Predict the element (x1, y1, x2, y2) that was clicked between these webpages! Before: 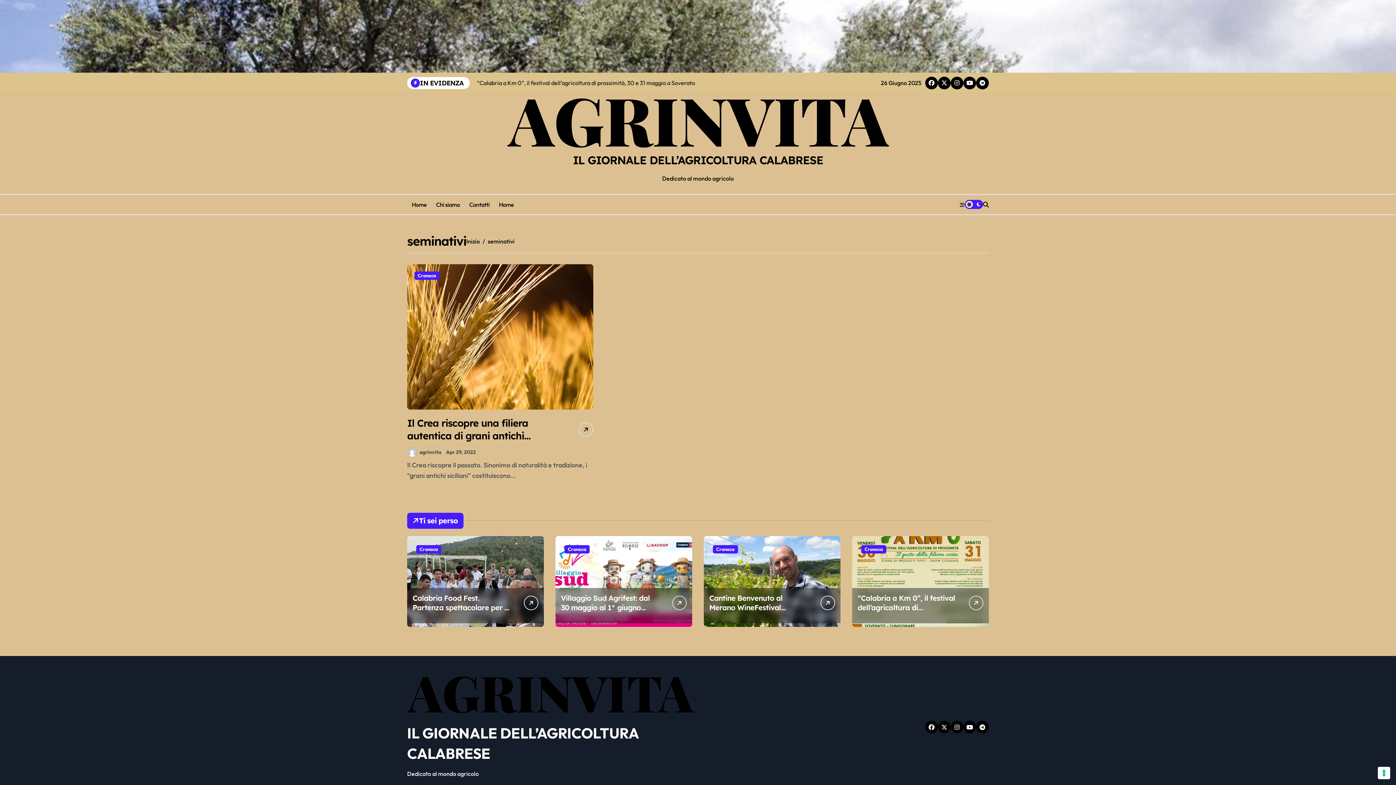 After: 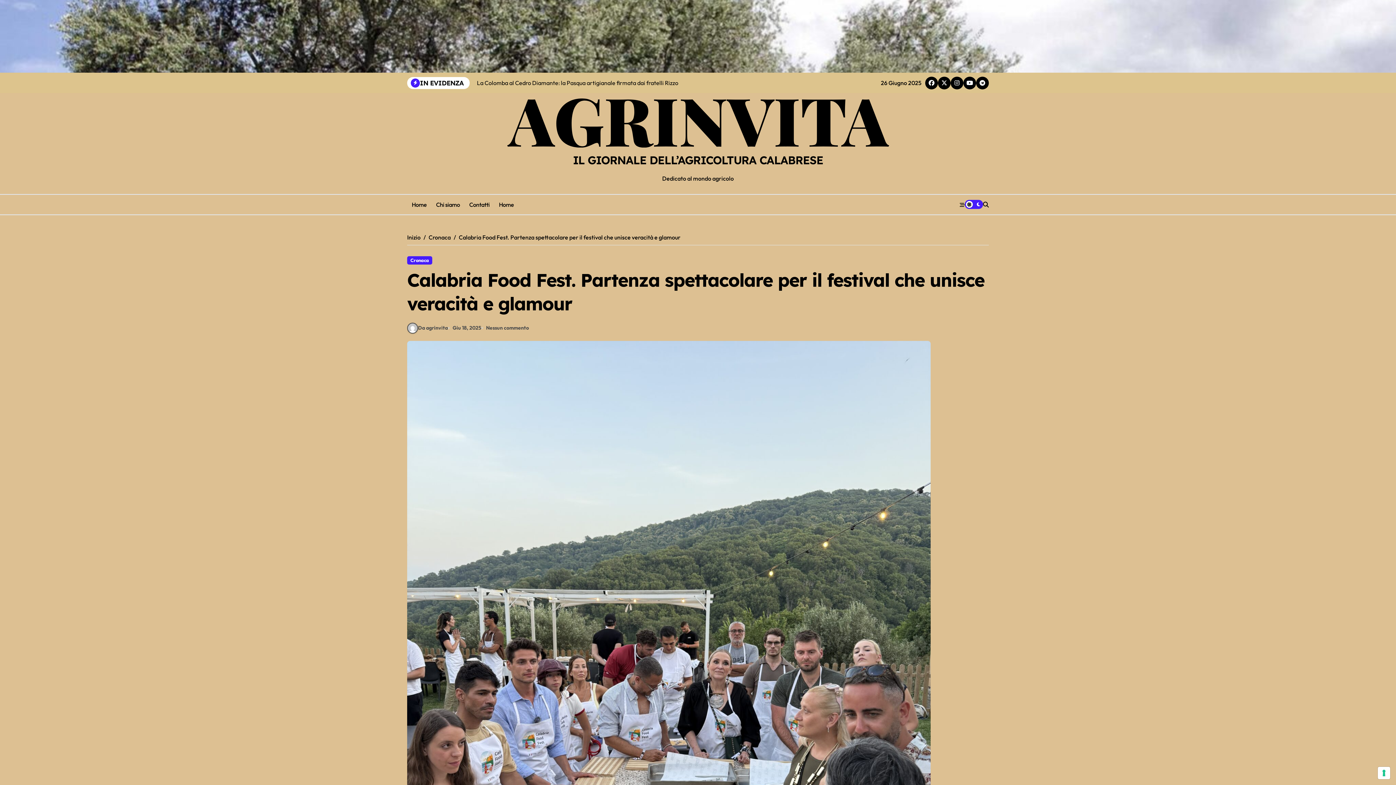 Action: label: Calabria Food Fest. Partenza spettacolare per il festival che unisce veracità e glamour bbox: (412, 593, 508, 631)